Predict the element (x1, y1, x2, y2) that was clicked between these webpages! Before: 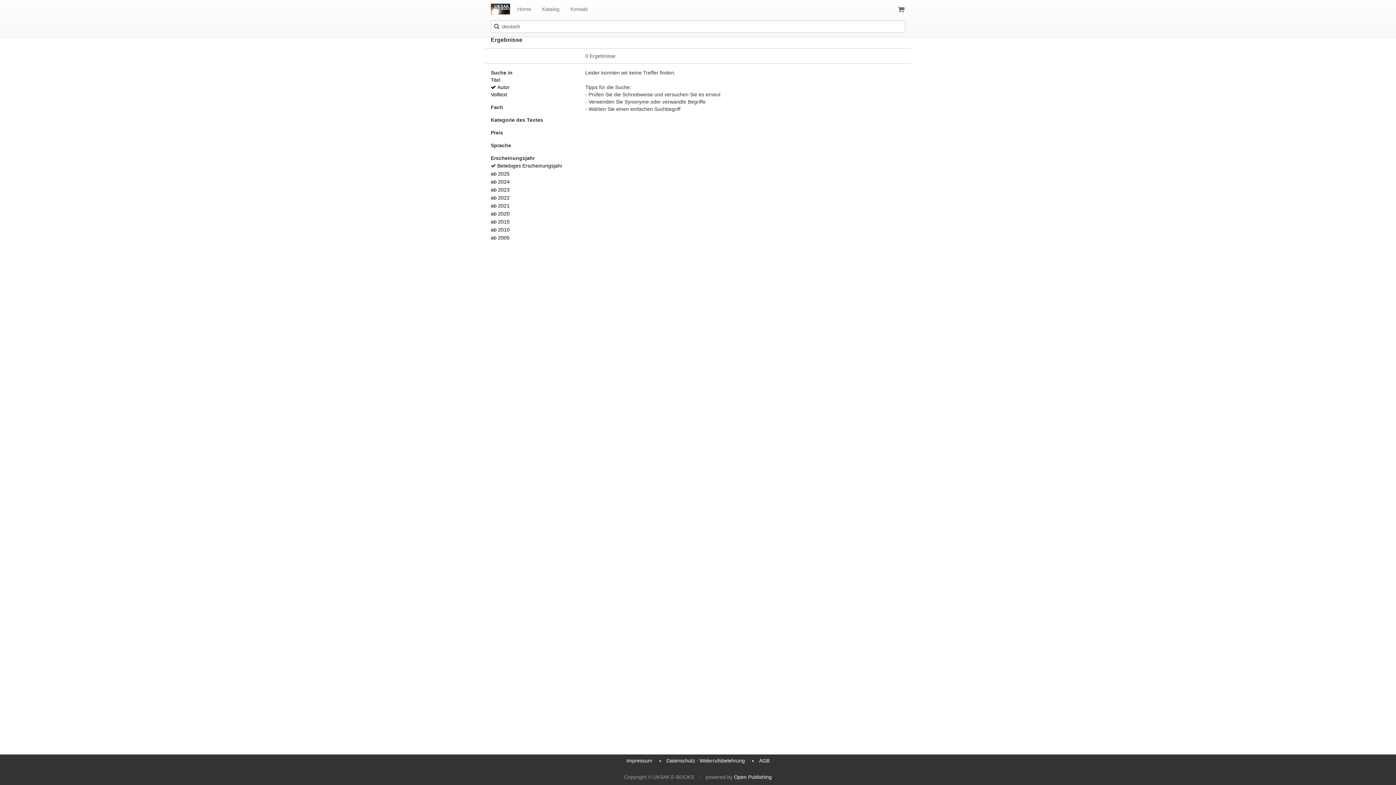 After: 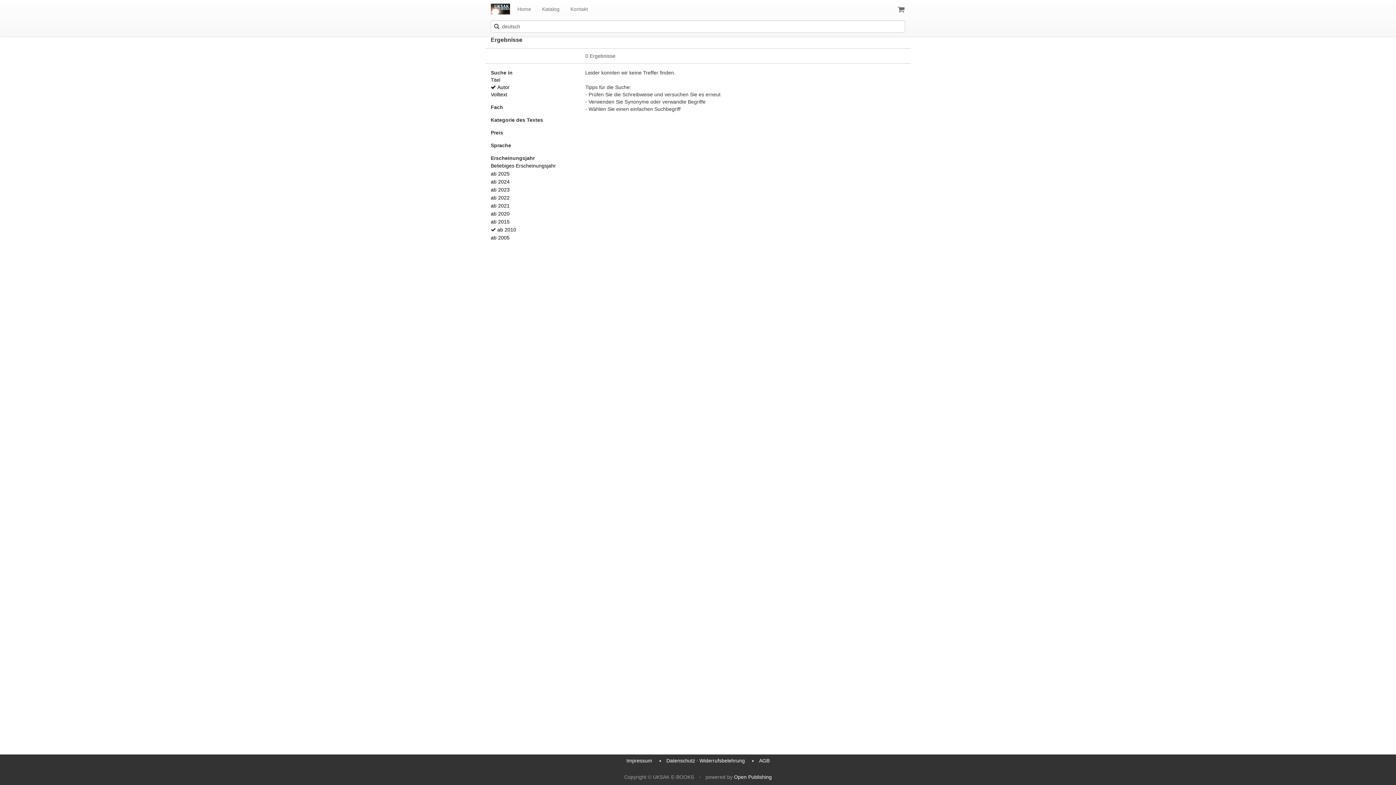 Action: label: ab 2010 bbox: (490, 226, 509, 232)